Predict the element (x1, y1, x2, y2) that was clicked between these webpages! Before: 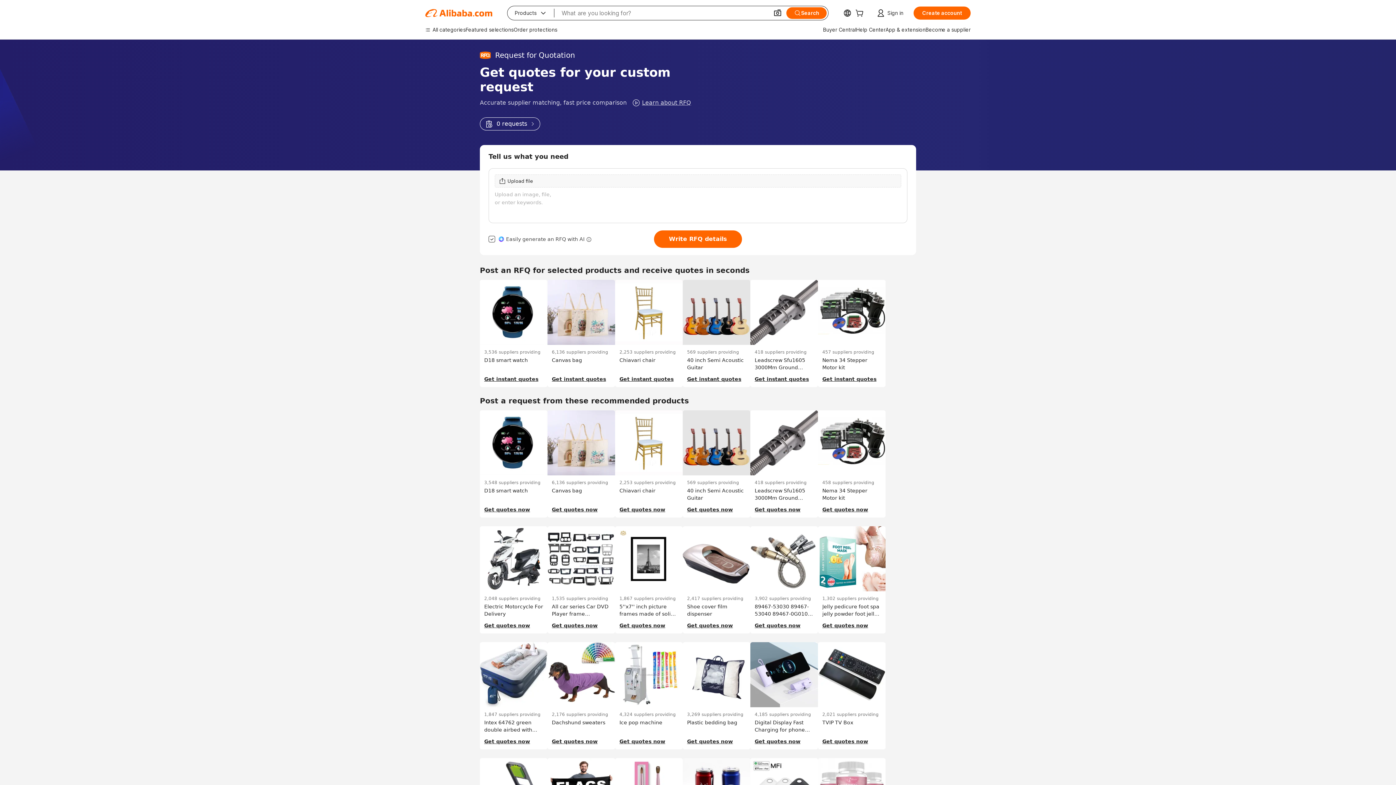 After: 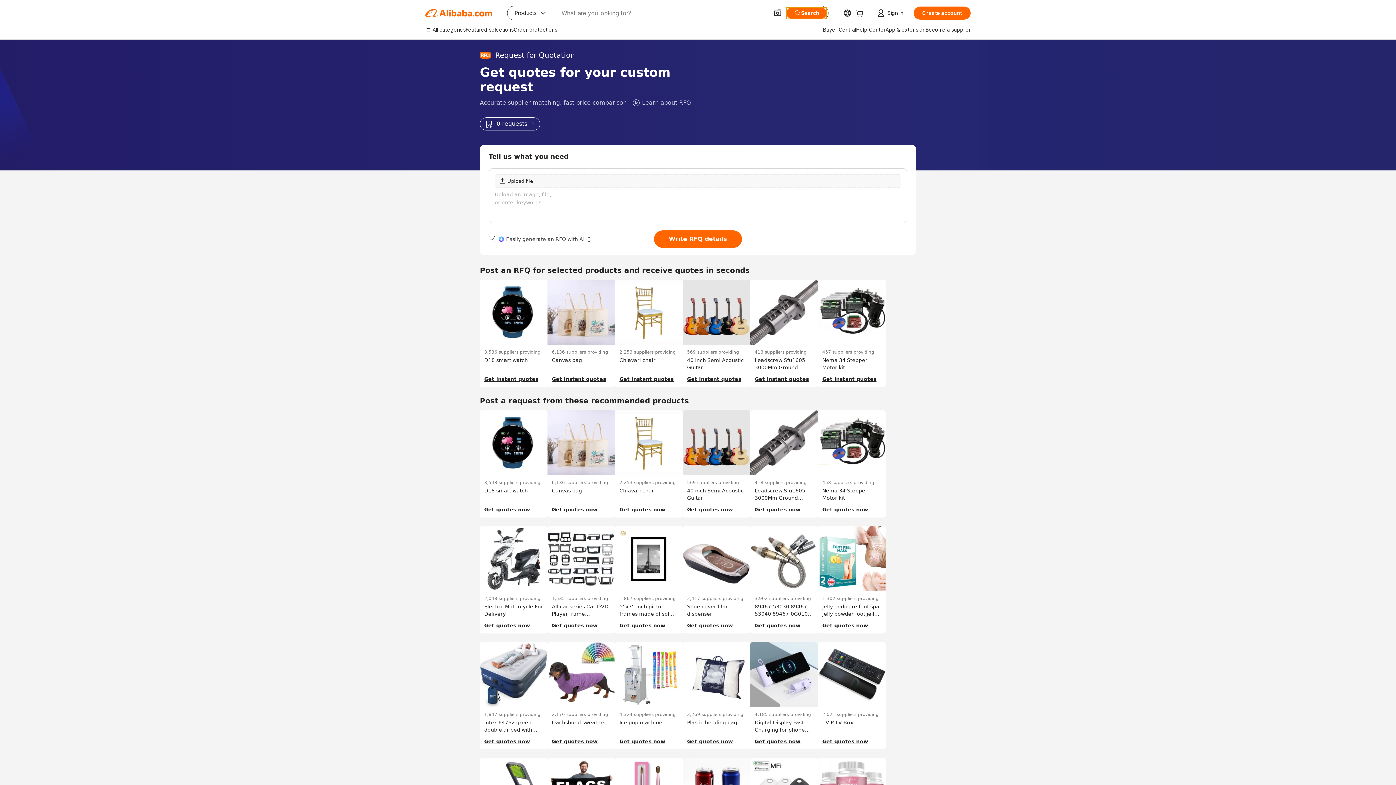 Action: label: Search bbox: (786, 7, 826, 18)